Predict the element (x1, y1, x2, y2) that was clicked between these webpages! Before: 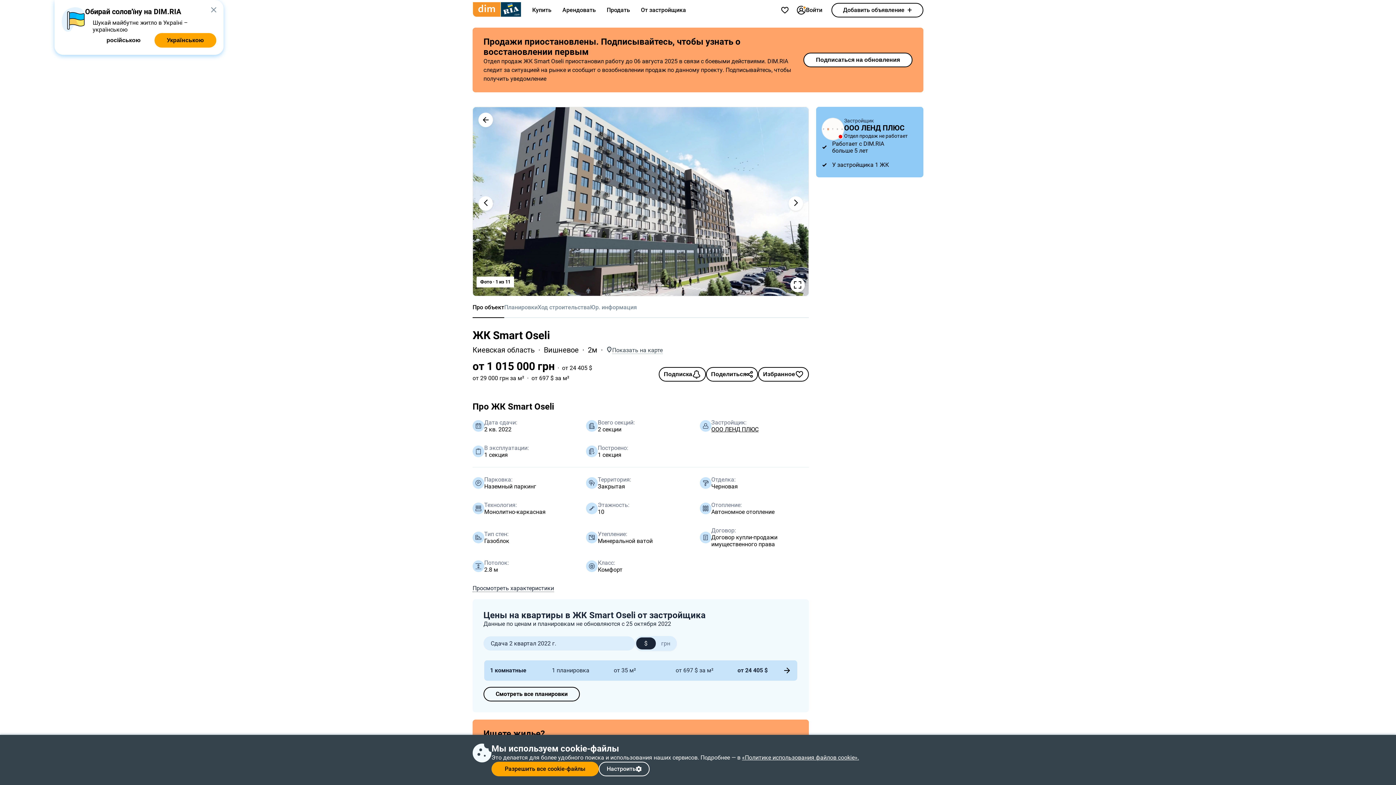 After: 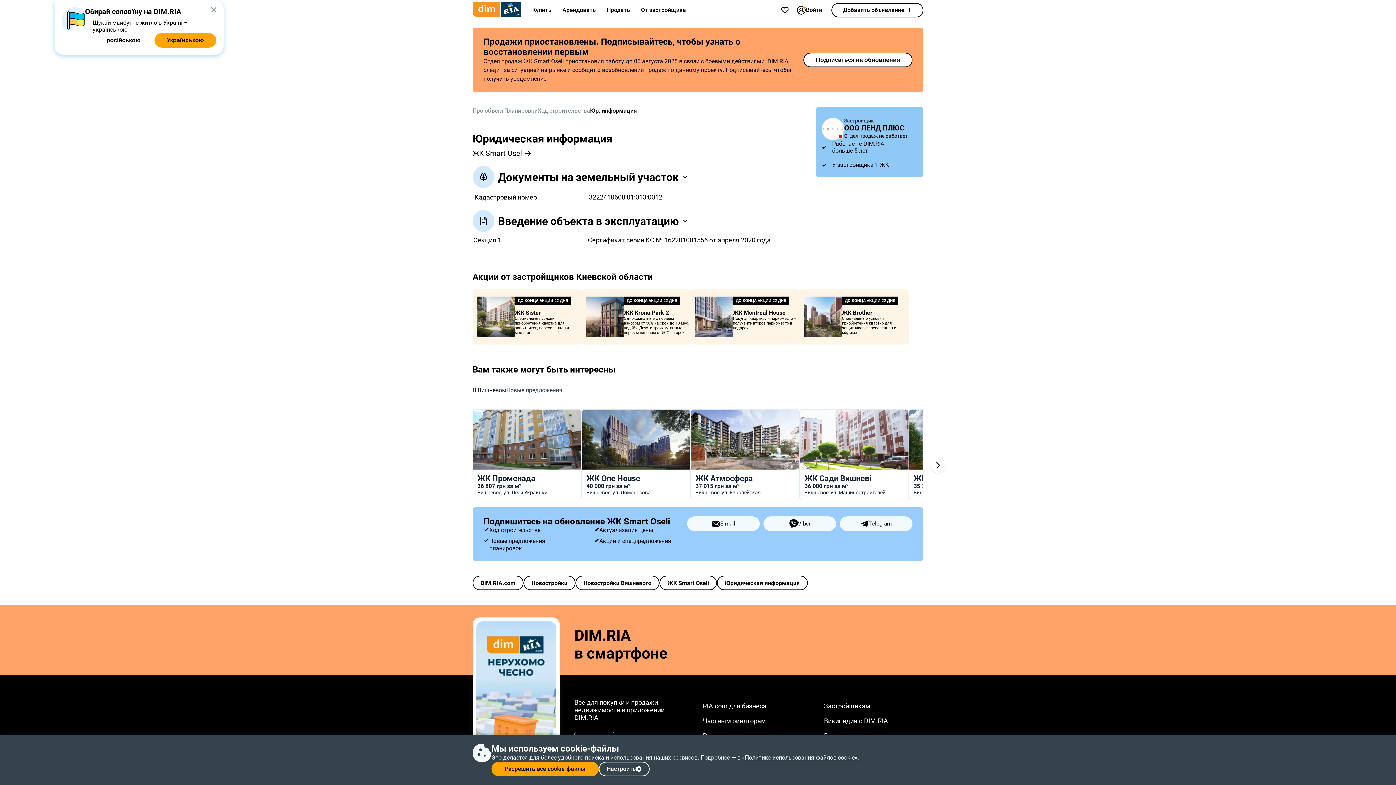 Action: label: Юр. информация bbox: (590, 296, 637, 318)